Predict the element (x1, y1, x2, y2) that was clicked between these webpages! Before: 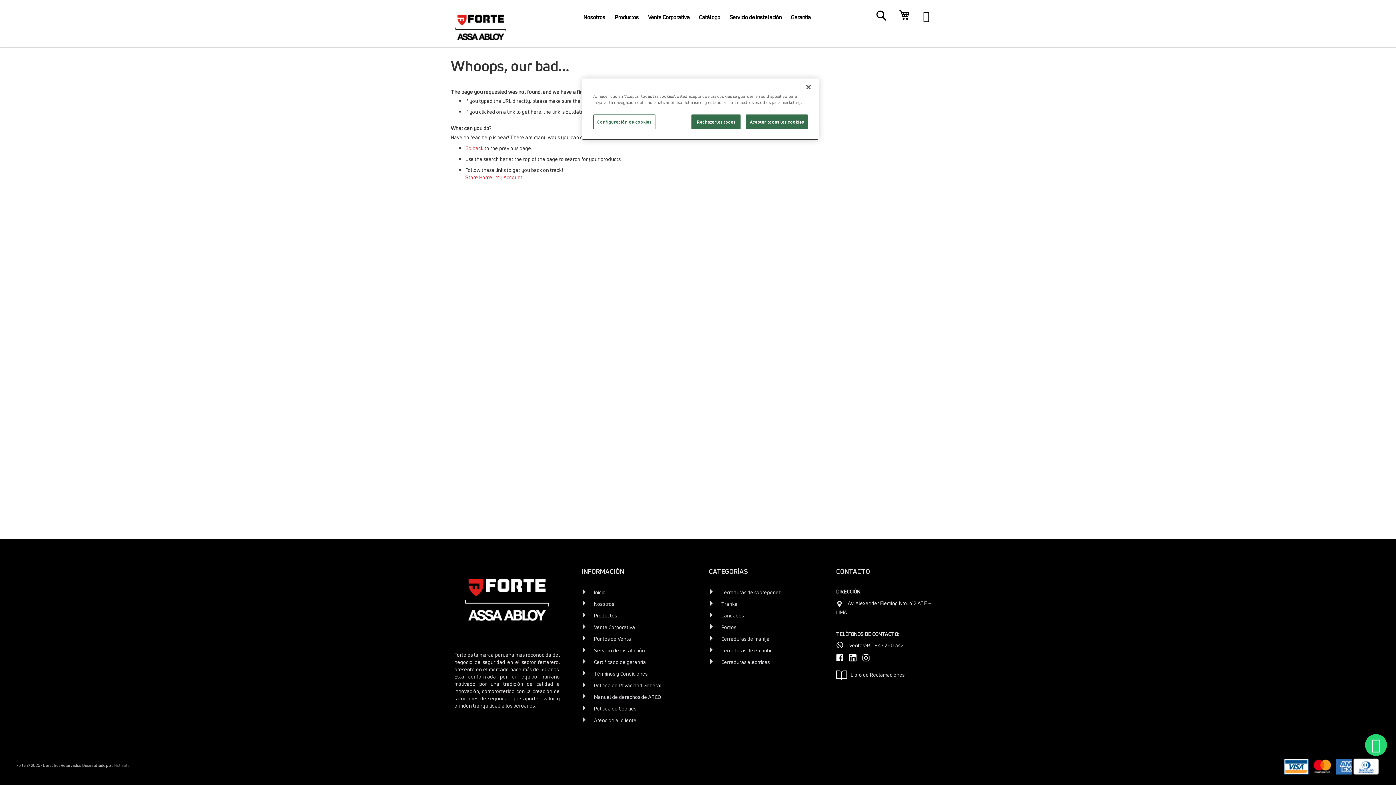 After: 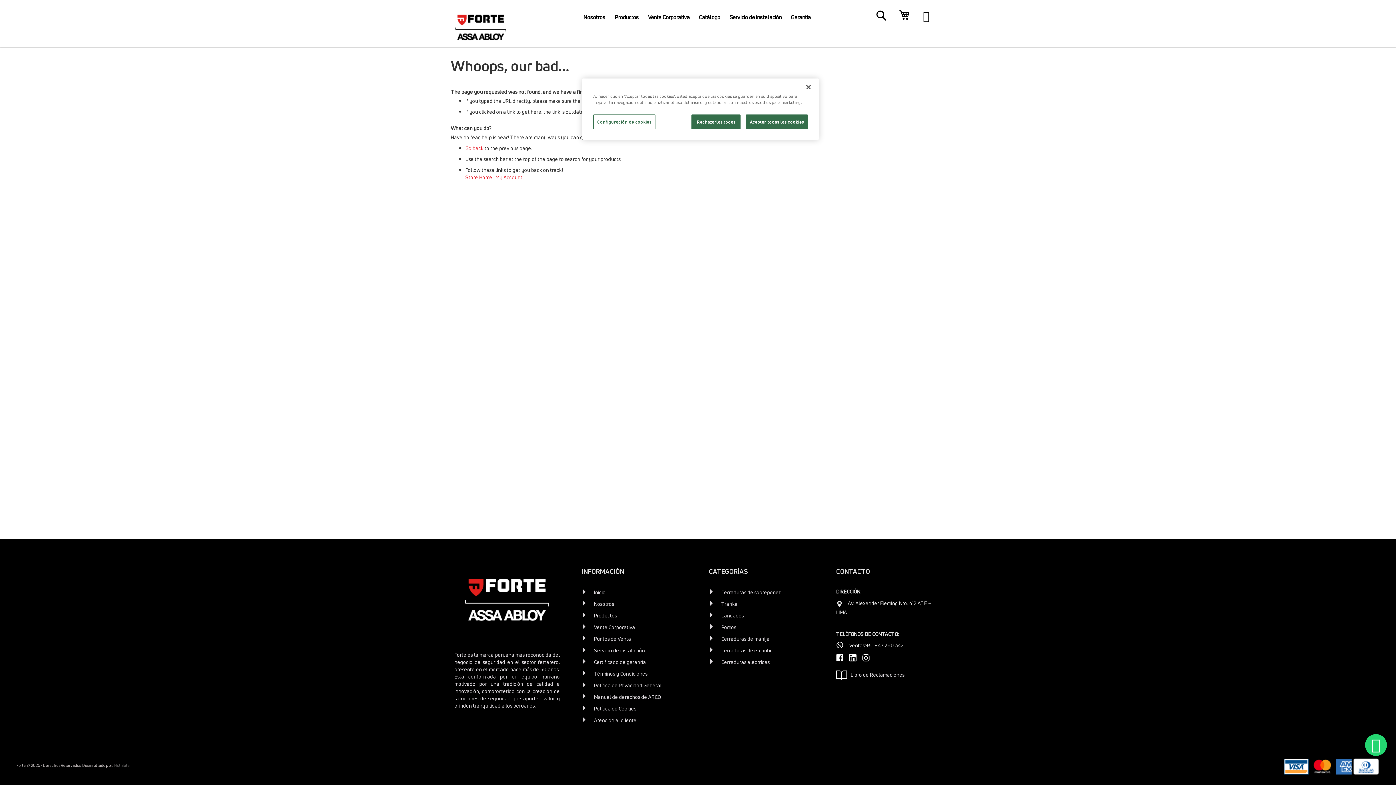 Action: bbox: (862, 654, 874, 661)